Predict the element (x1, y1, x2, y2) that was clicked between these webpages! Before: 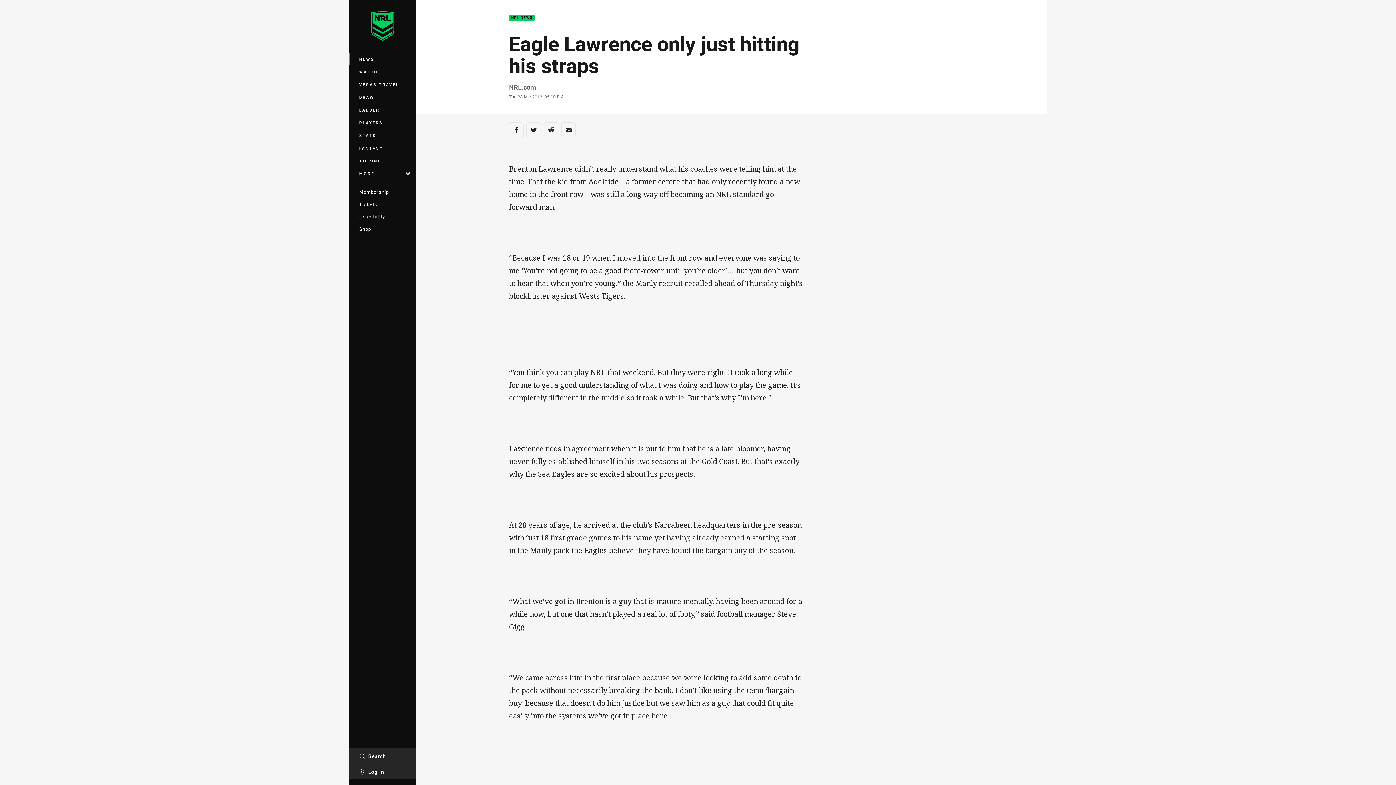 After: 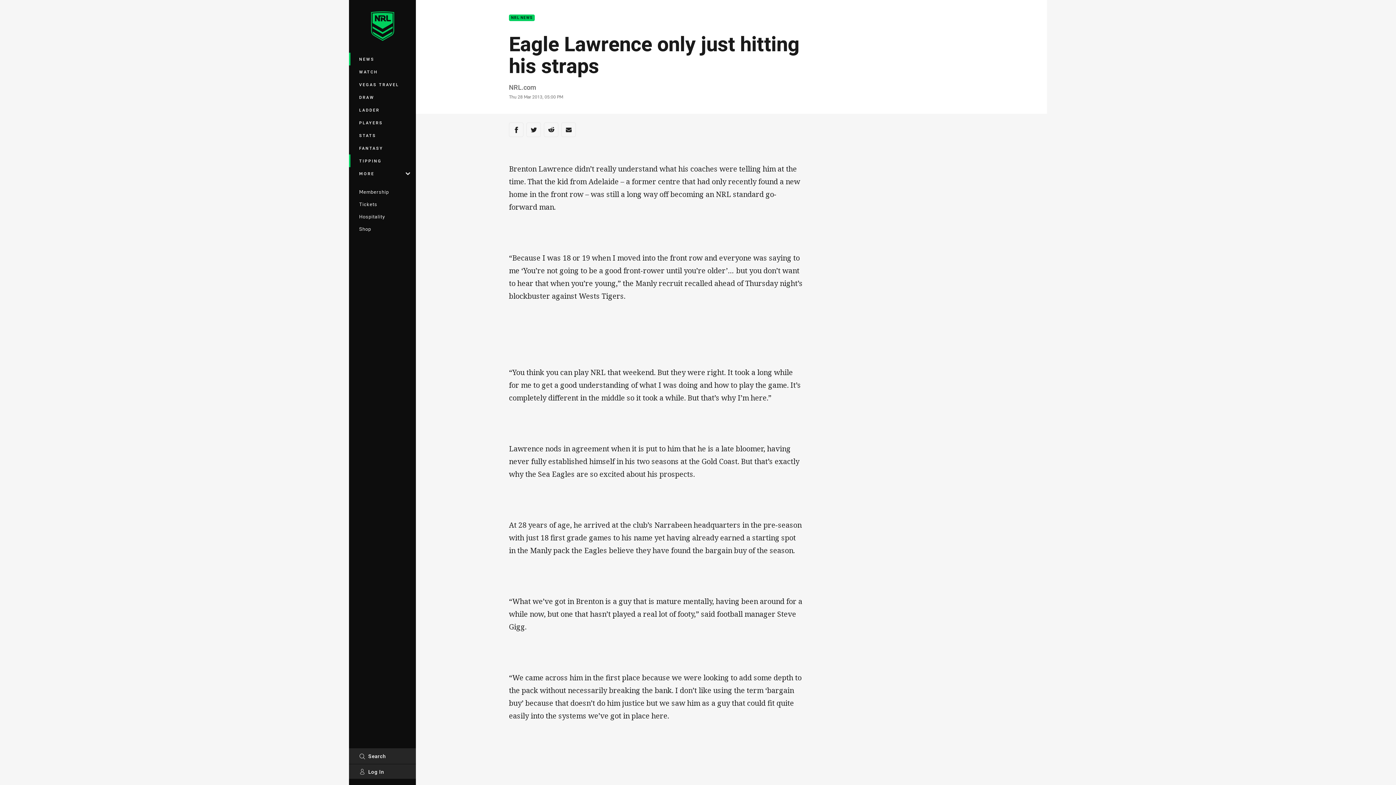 Action: bbox: (349, 154, 416, 167) label: TIPPING